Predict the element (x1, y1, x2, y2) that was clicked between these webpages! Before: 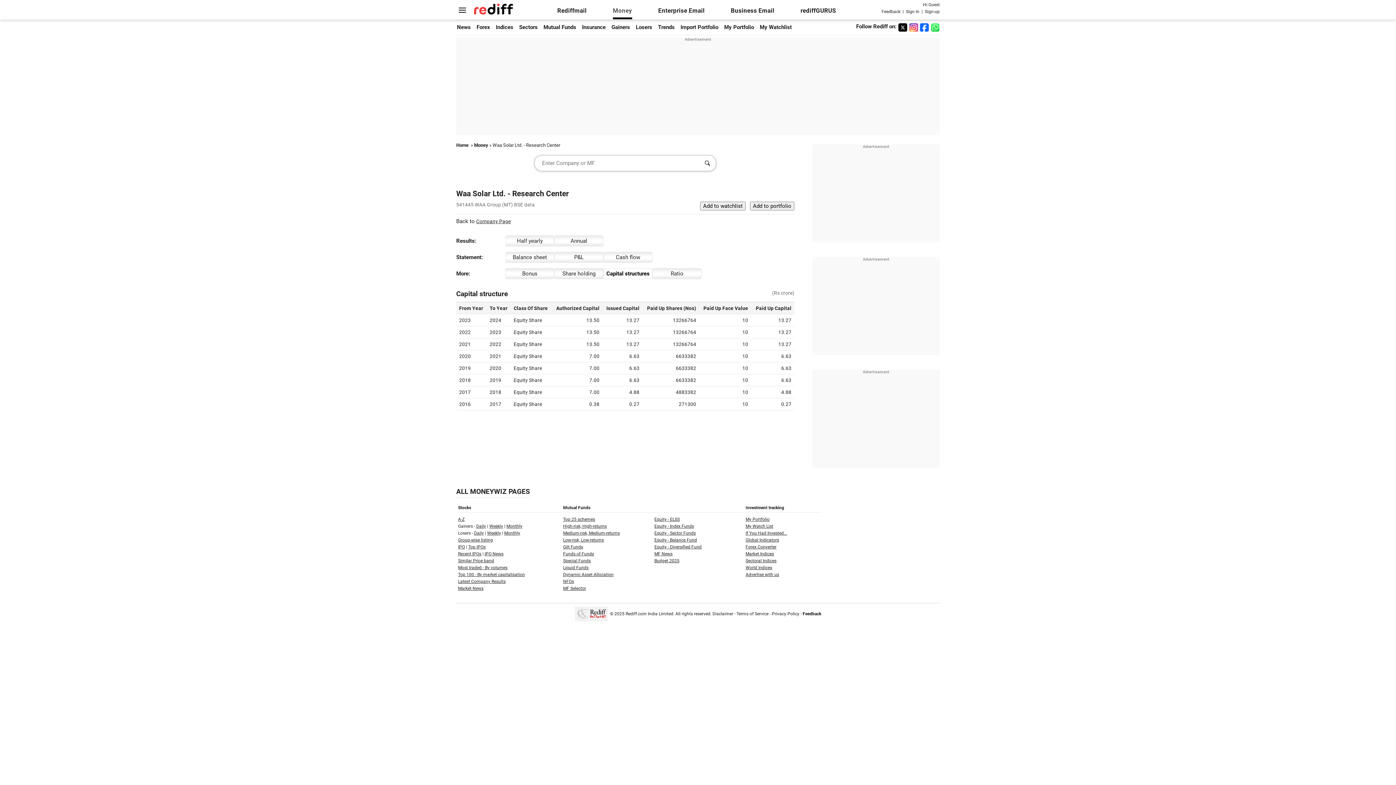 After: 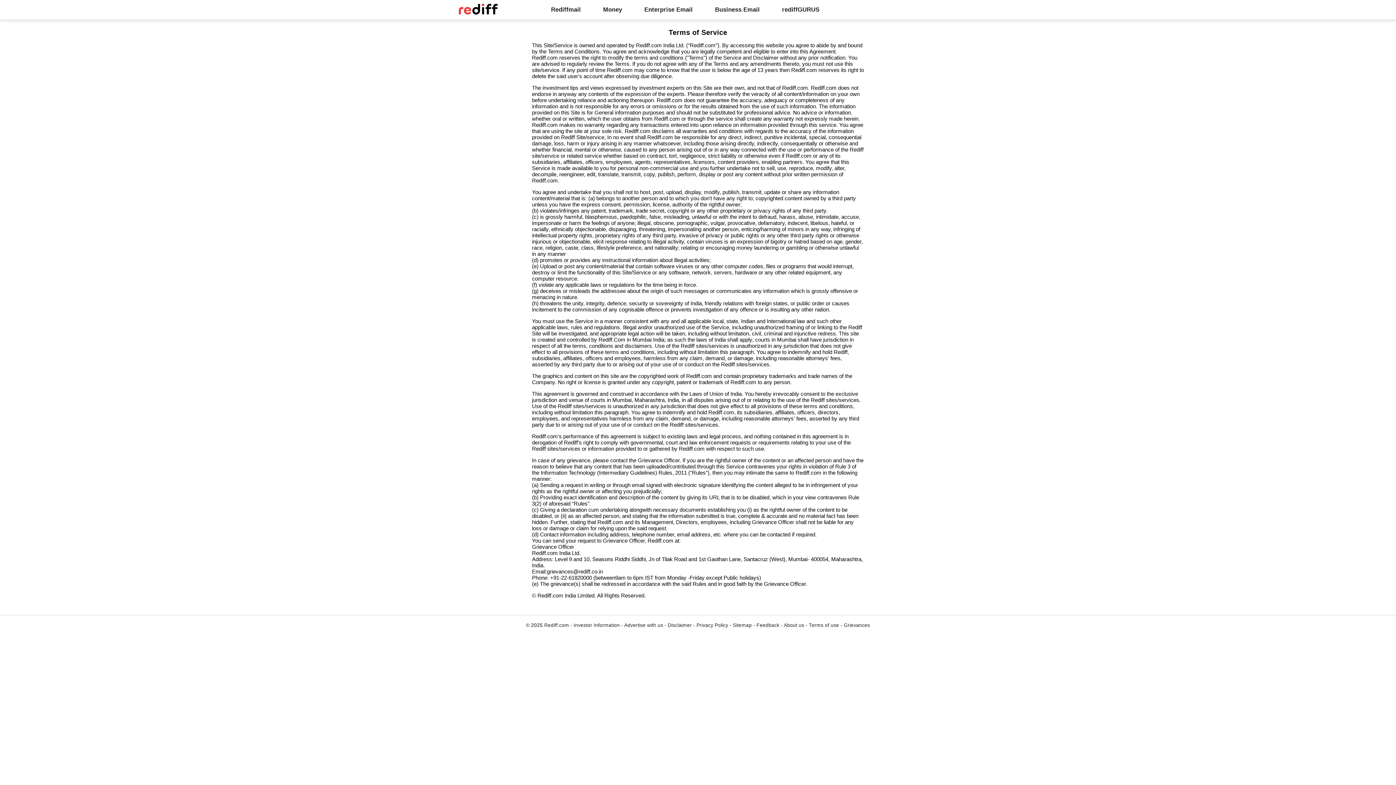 Action: label: Terms of Service bbox: (736, 611, 768, 616)